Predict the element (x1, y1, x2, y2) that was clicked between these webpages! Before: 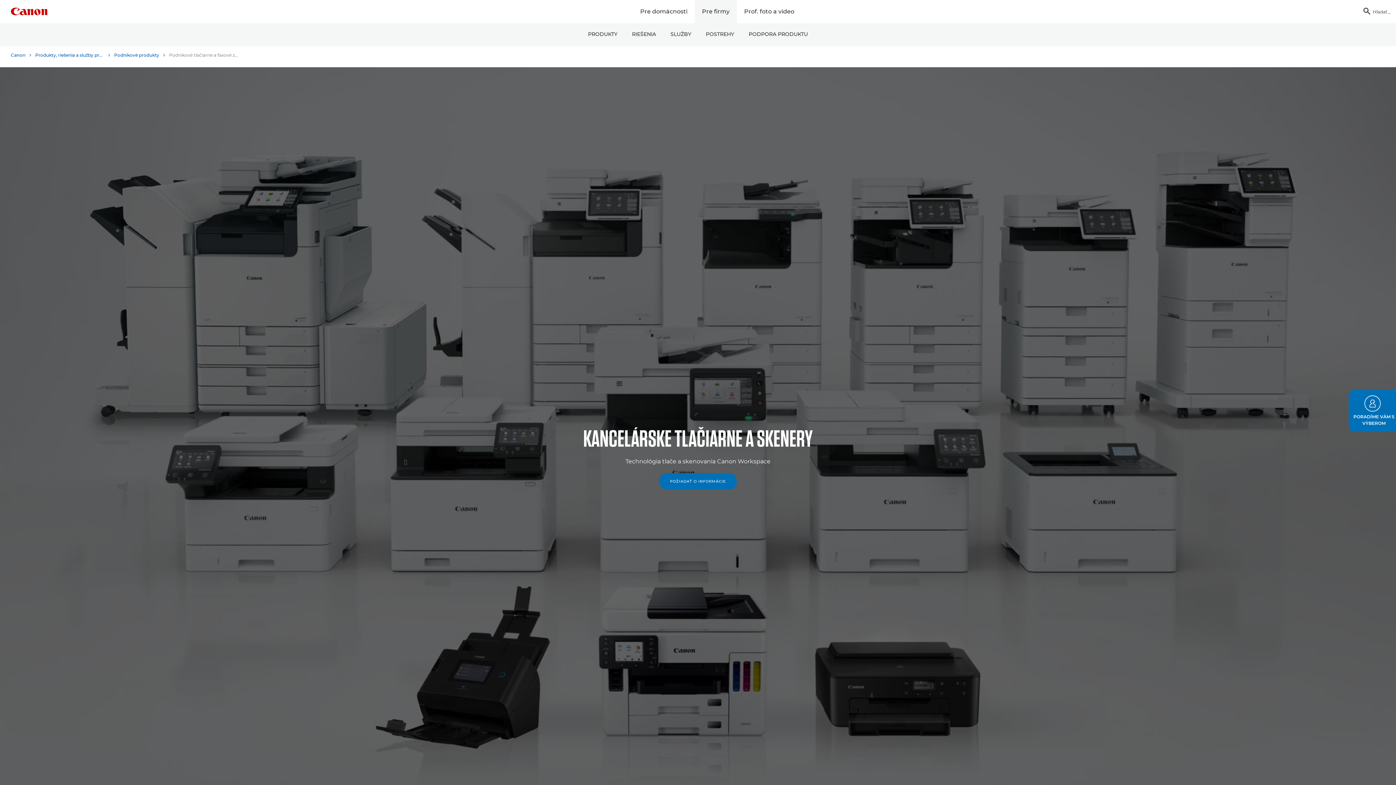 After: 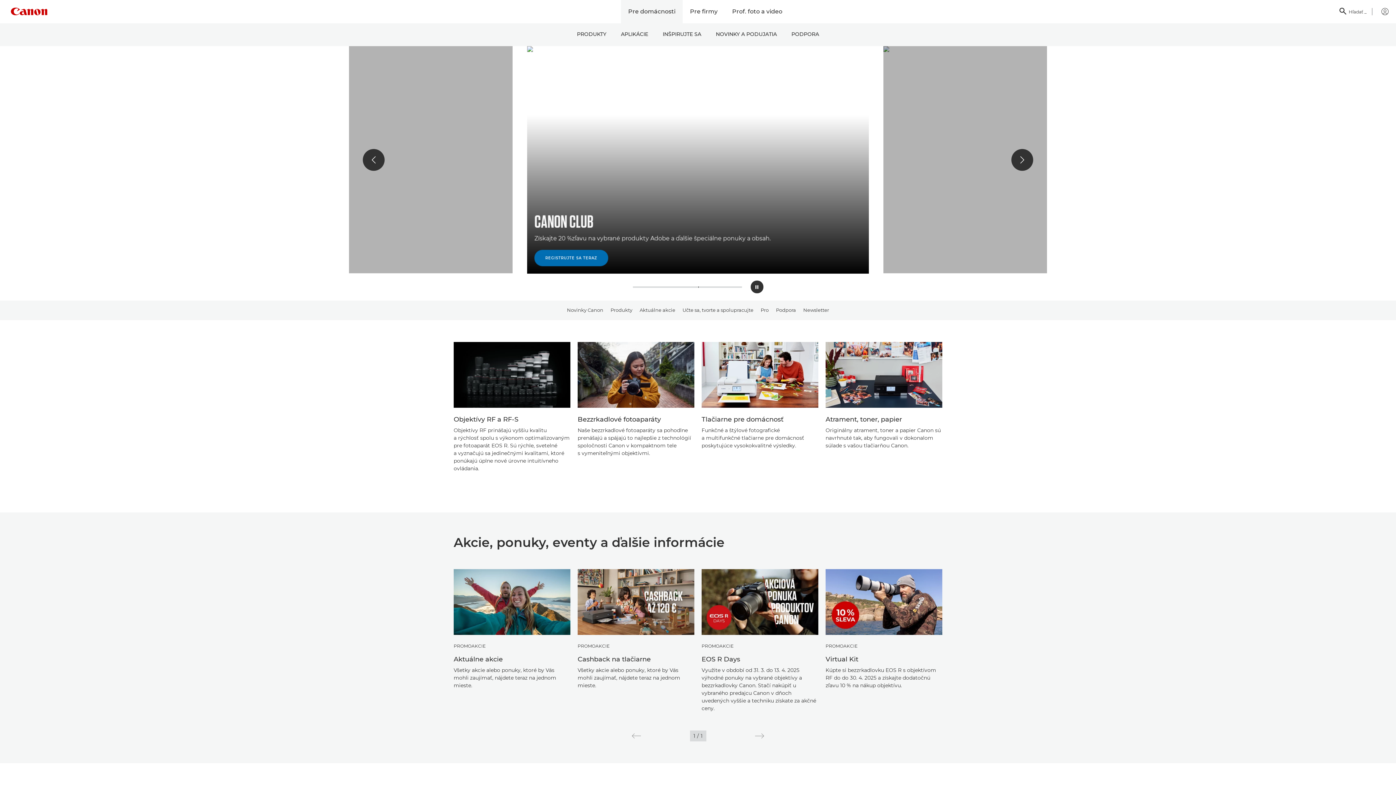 Action: label: Pre domácnosti bbox: (633, 0, 694, 23)